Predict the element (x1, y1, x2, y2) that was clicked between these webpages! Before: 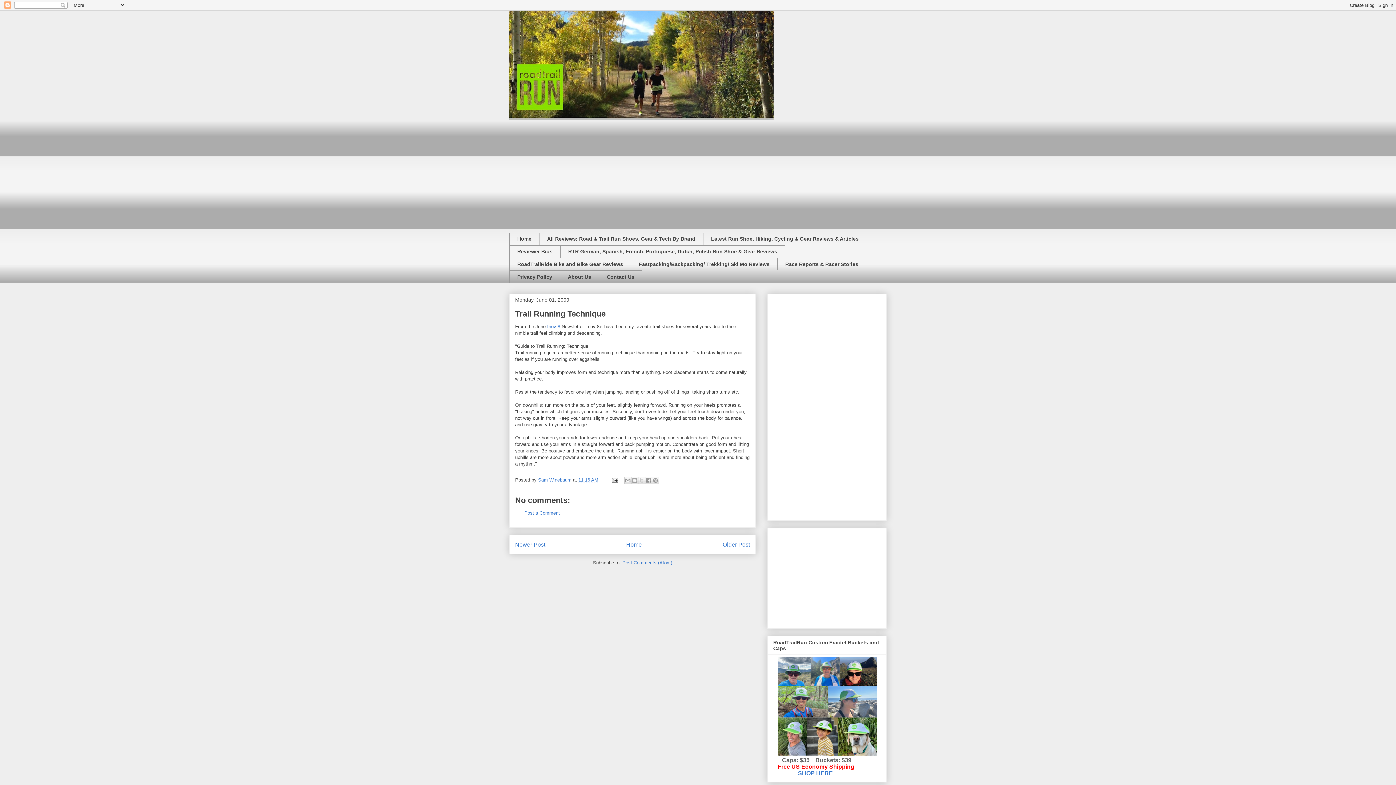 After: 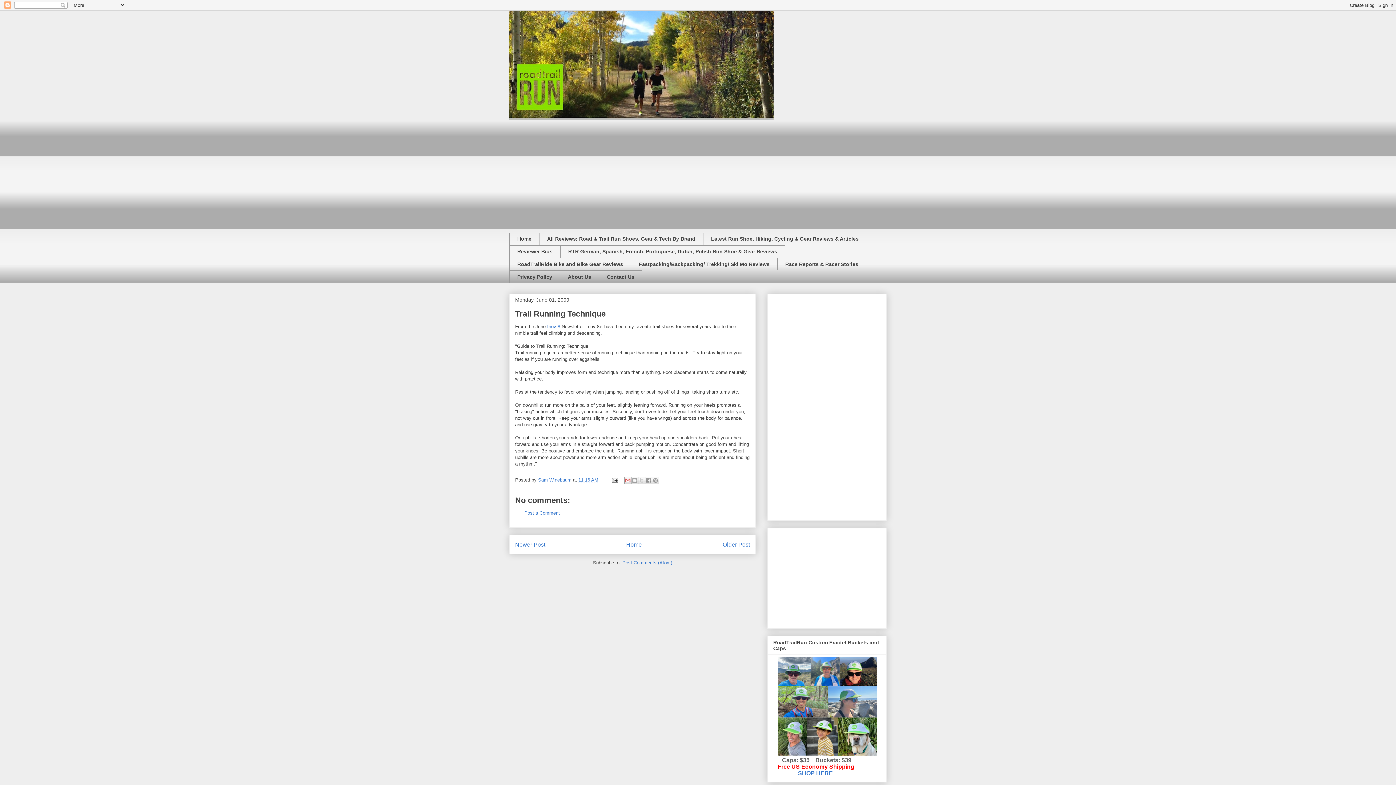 Action: label: Email This bbox: (624, 477, 631, 484)